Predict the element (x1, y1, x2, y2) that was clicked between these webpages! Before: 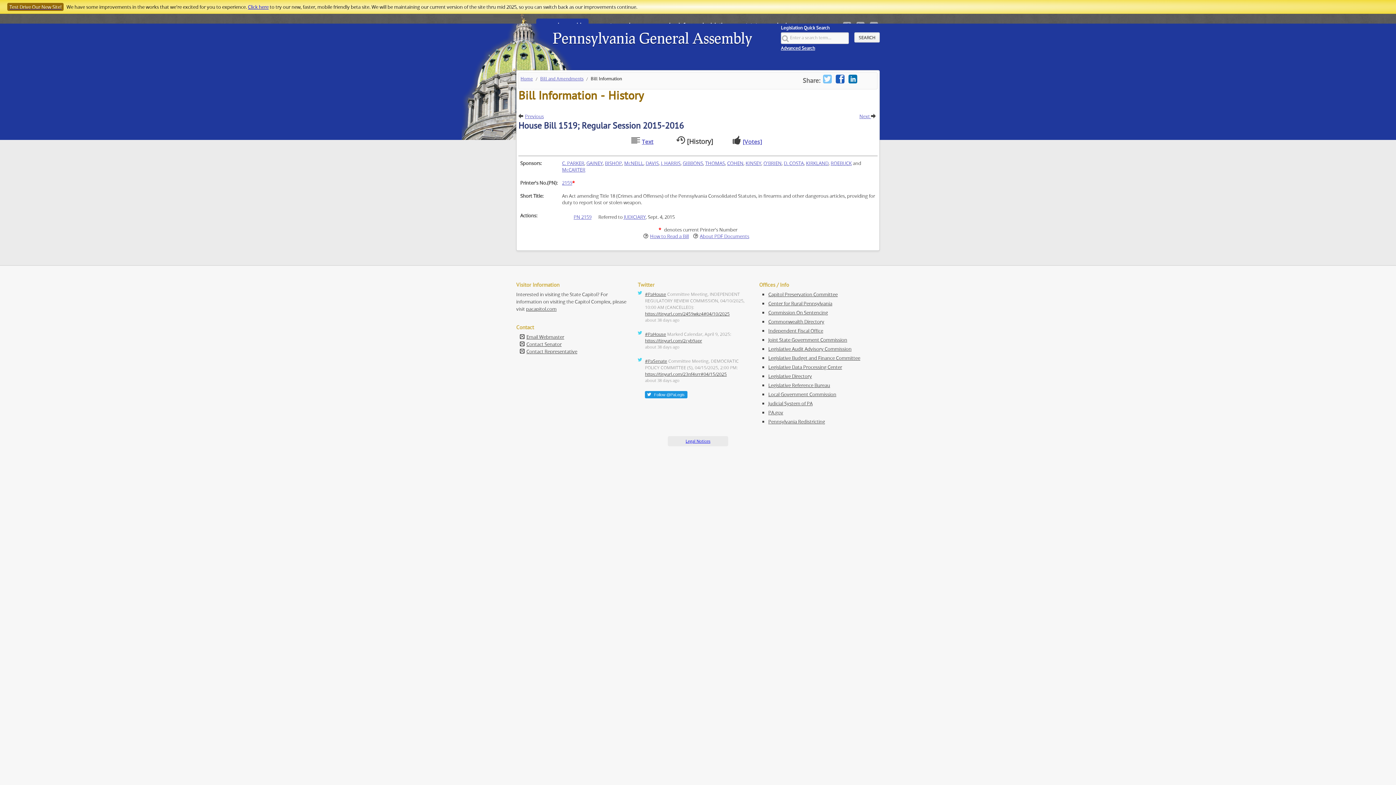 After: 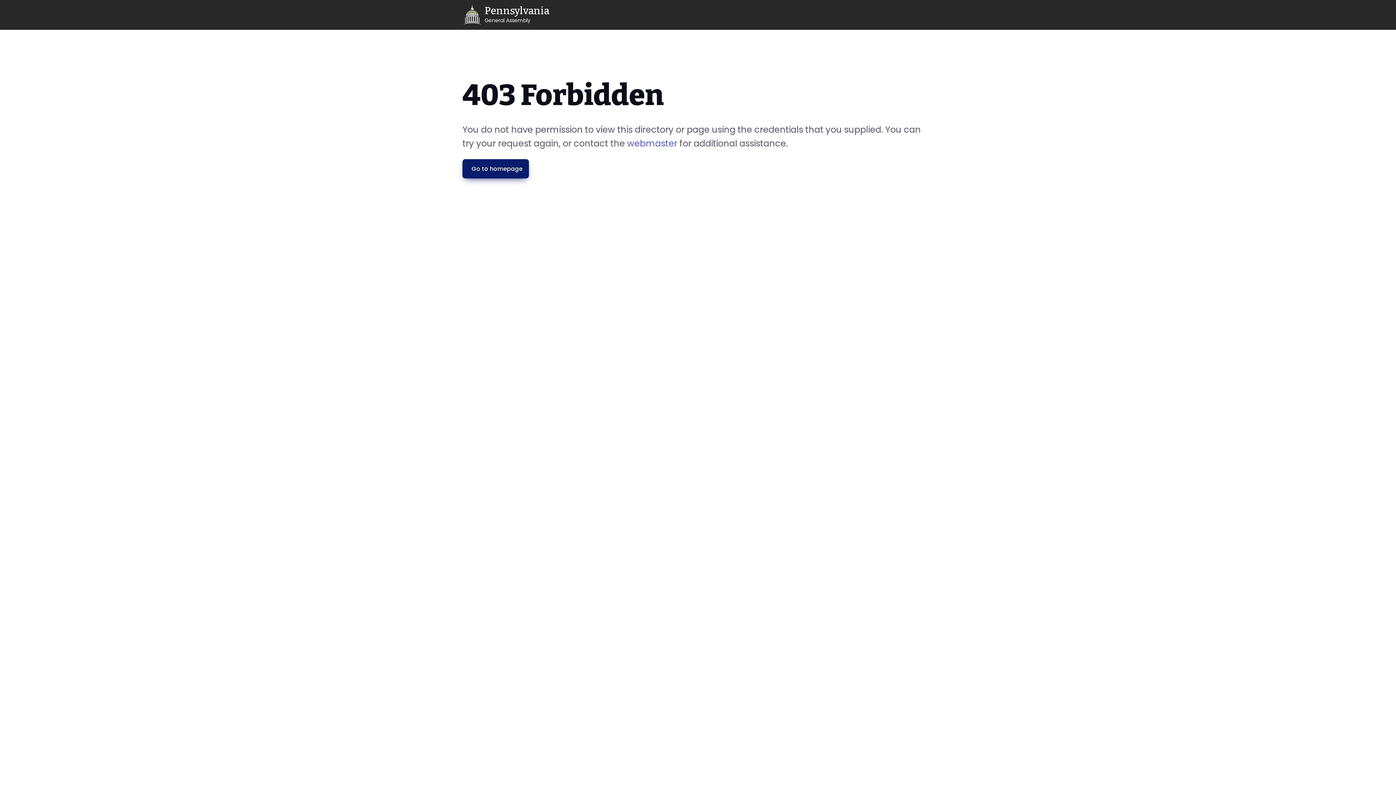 Action: bbox: (7, 3, 65, 10) label: Test Drive Our New Site!